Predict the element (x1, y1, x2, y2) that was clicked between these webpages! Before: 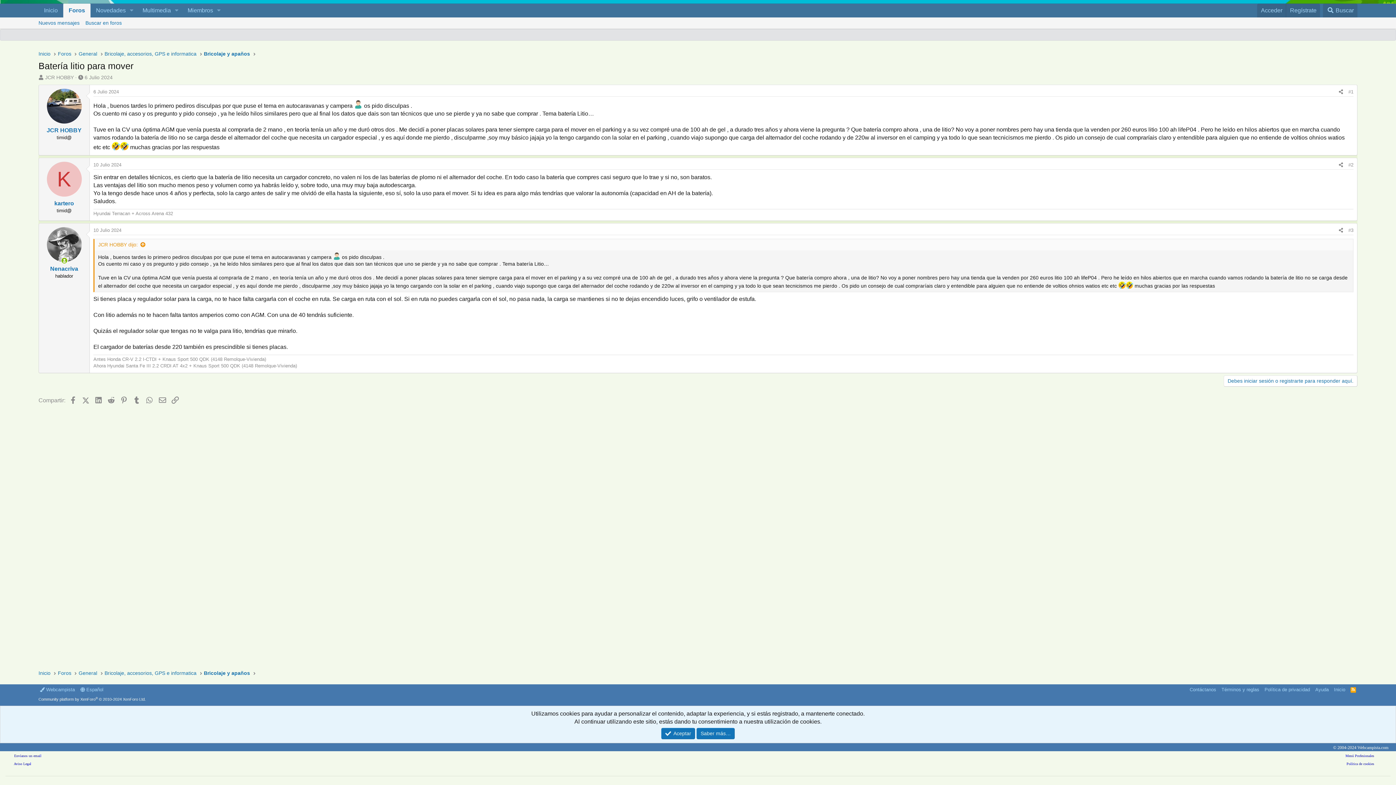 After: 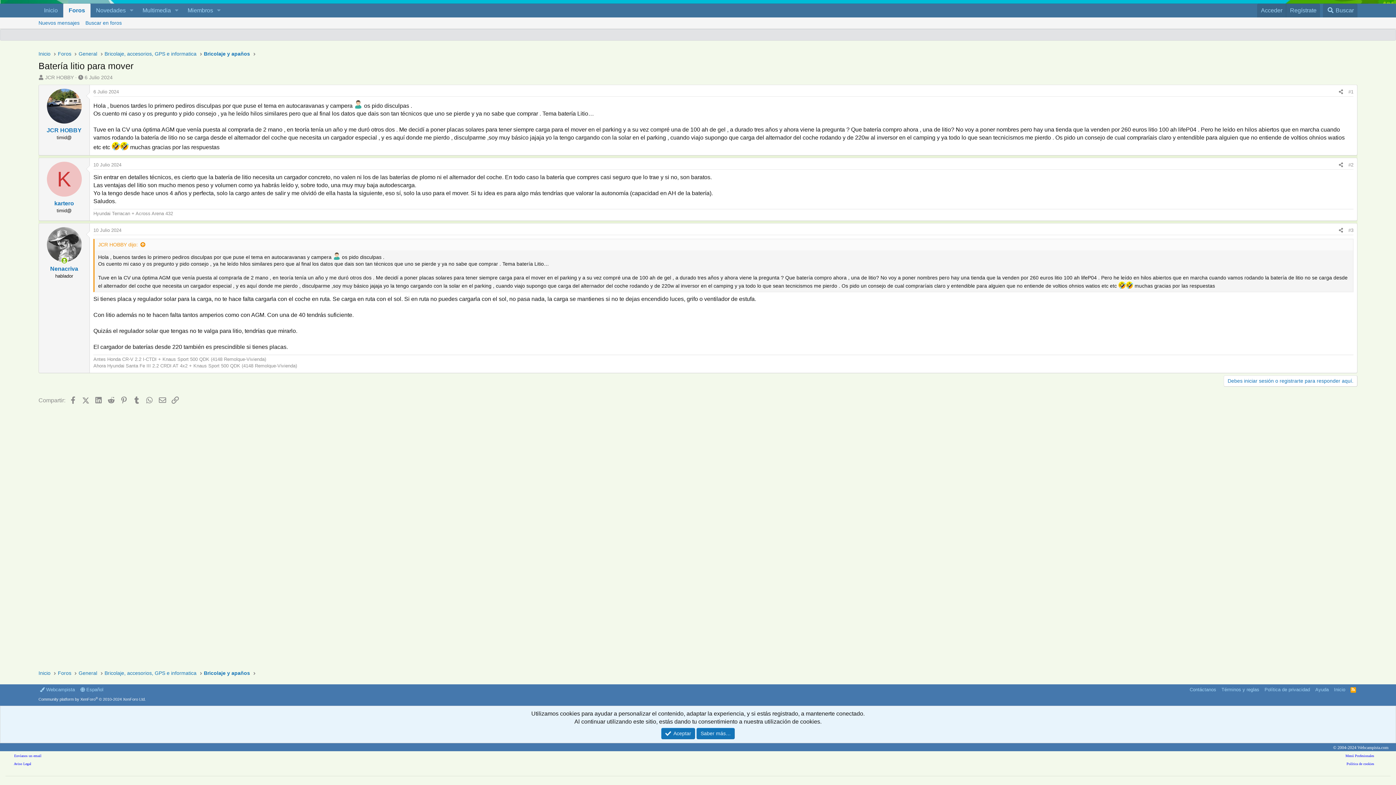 Action: label: 10 Julio 2024 bbox: (93, 162, 121, 167)